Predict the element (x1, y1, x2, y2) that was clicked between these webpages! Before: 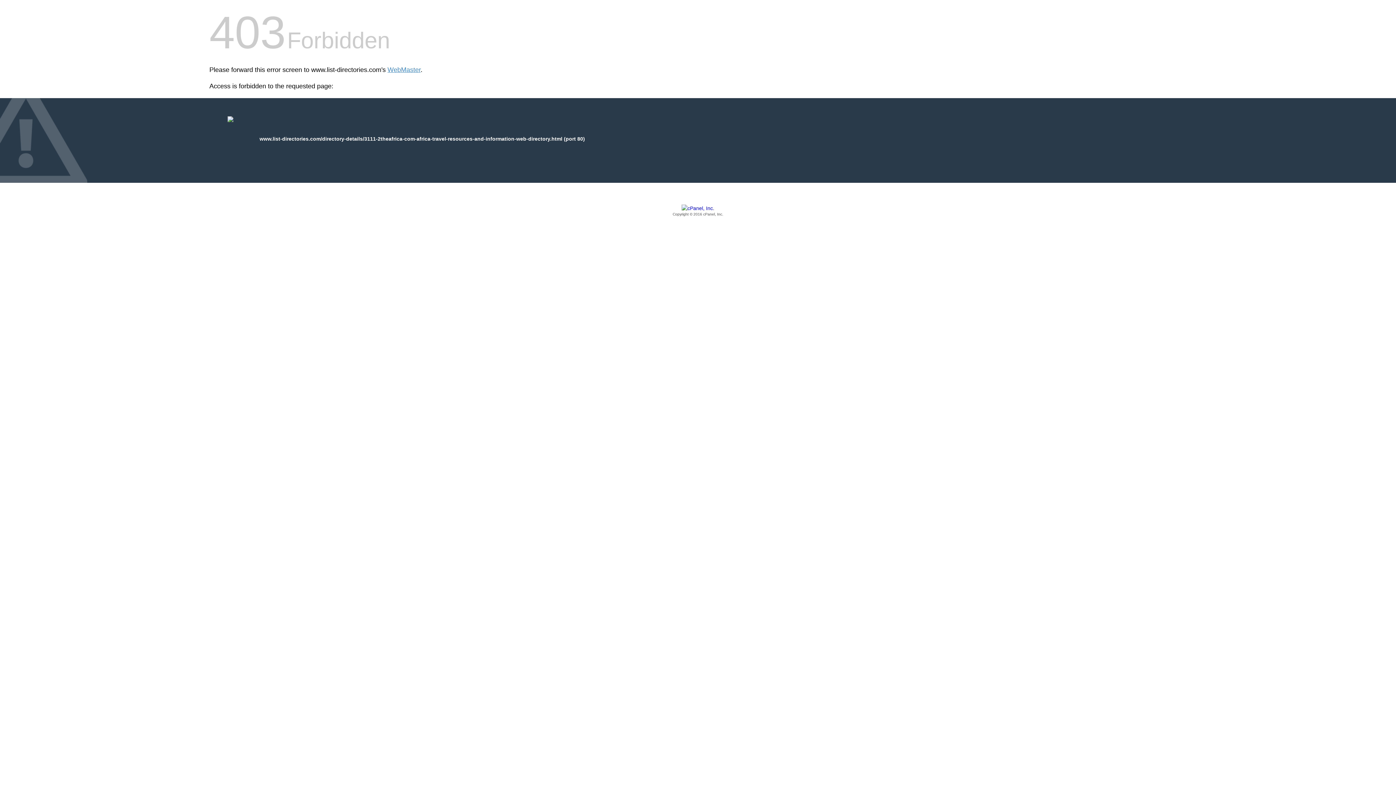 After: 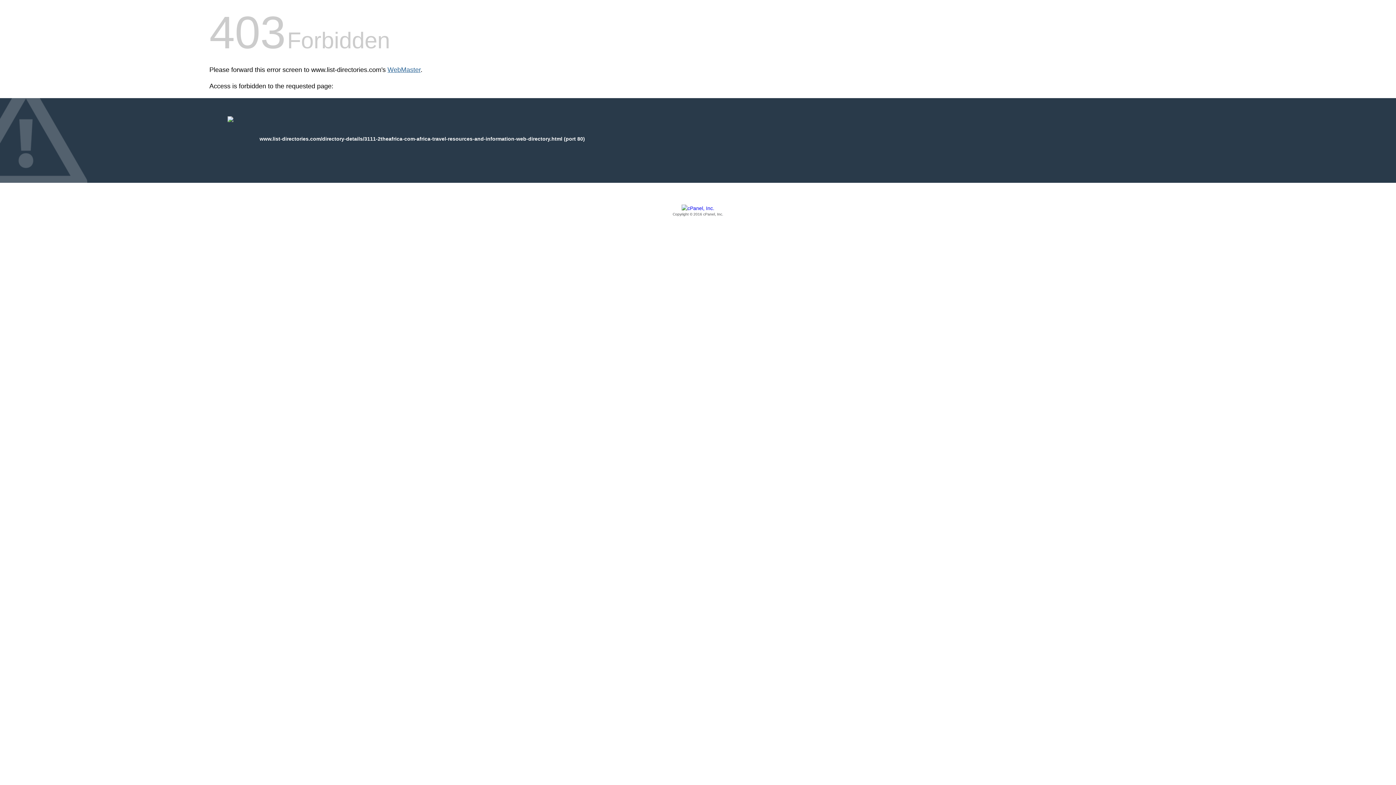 Action: bbox: (387, 66, 420, 73) label: WebMaster